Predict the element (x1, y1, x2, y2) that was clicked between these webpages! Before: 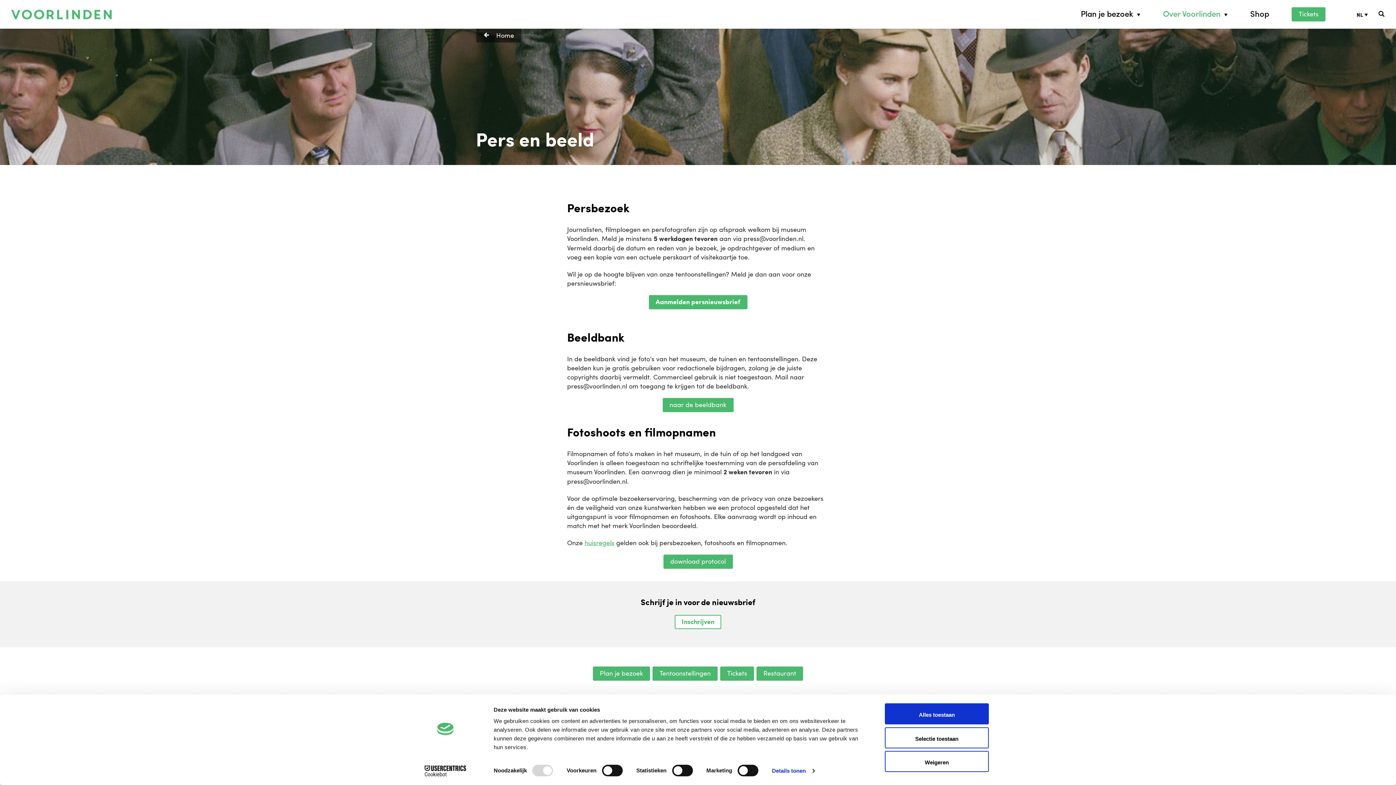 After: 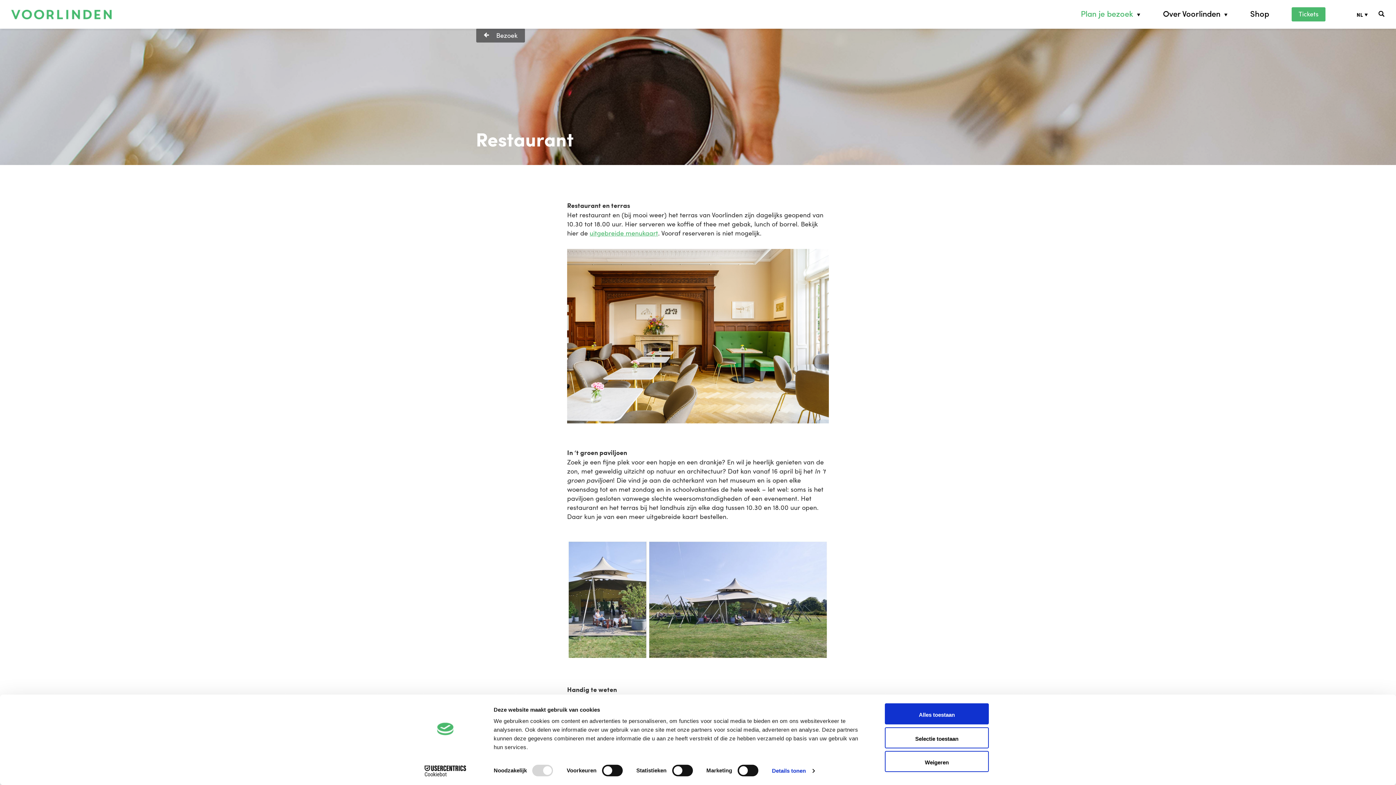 Action: label: Restaurant bbox: (756, 666, 803, 681)